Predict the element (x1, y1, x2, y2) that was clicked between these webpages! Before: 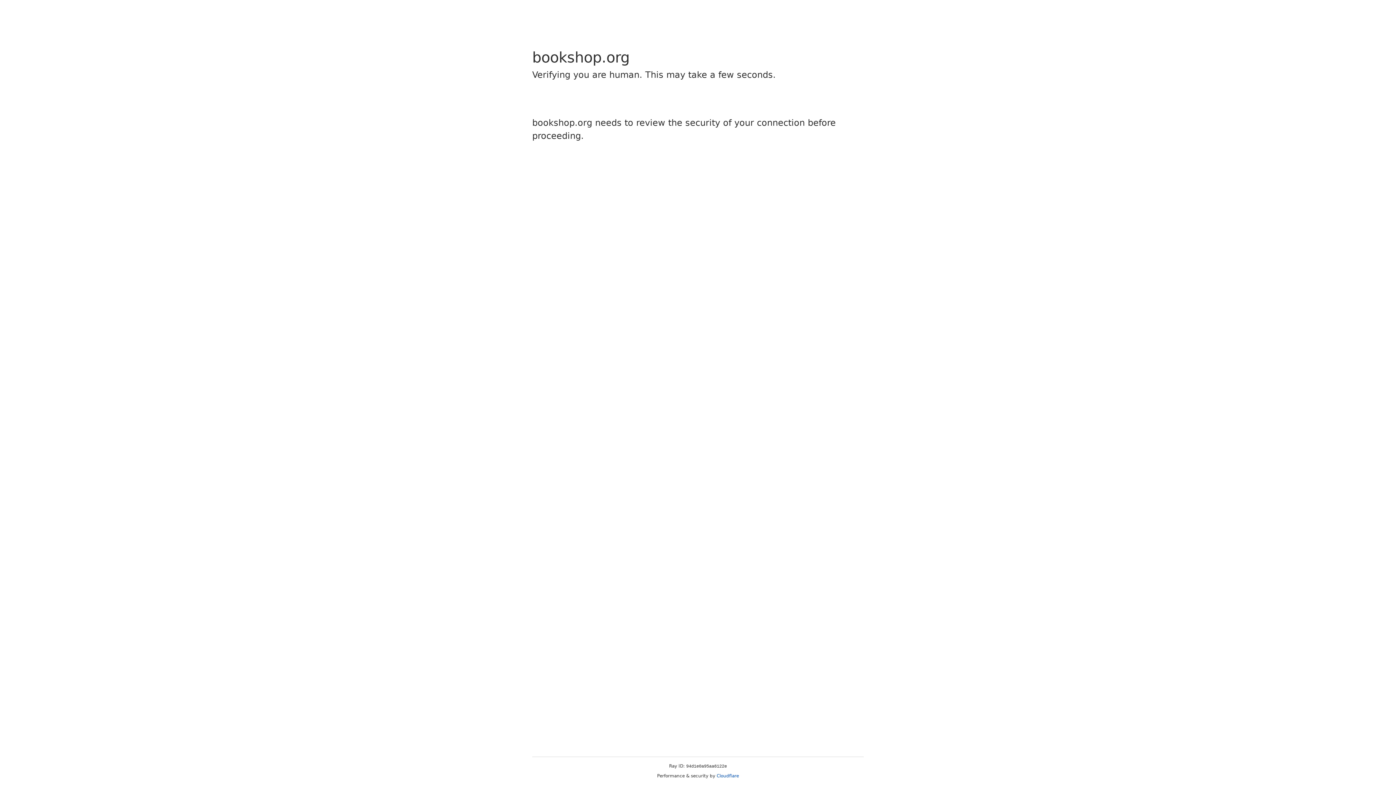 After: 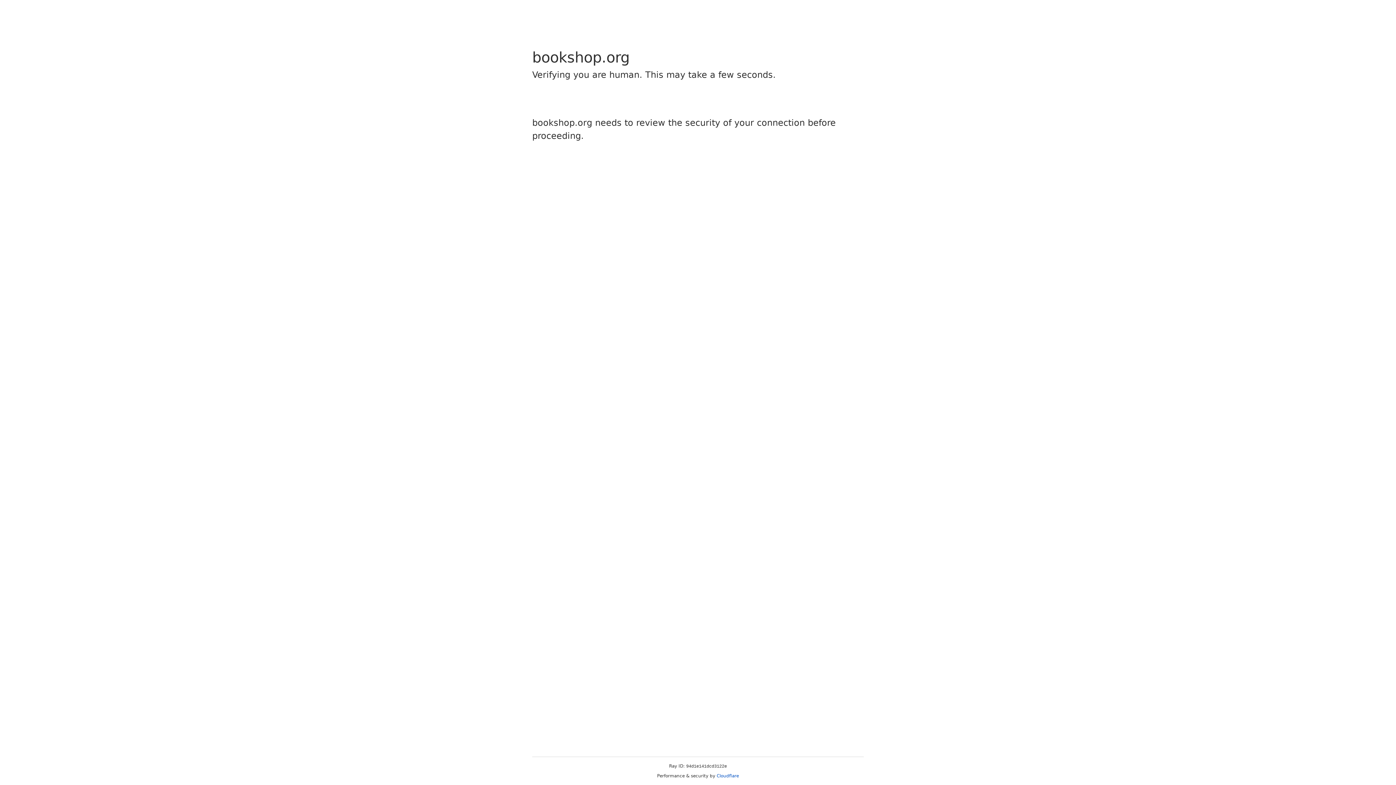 Action: label: Cloudflare bbox: (716, 773, 739, 778)